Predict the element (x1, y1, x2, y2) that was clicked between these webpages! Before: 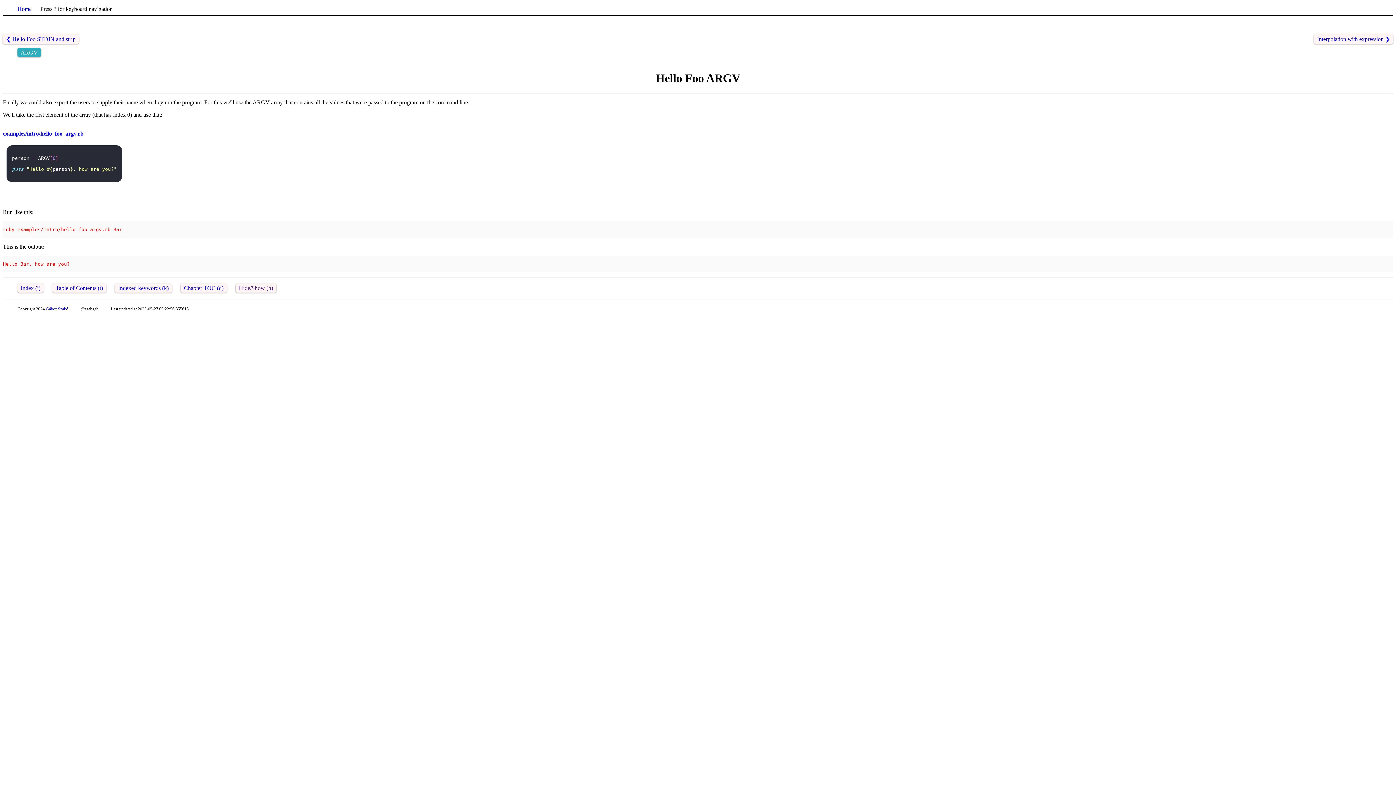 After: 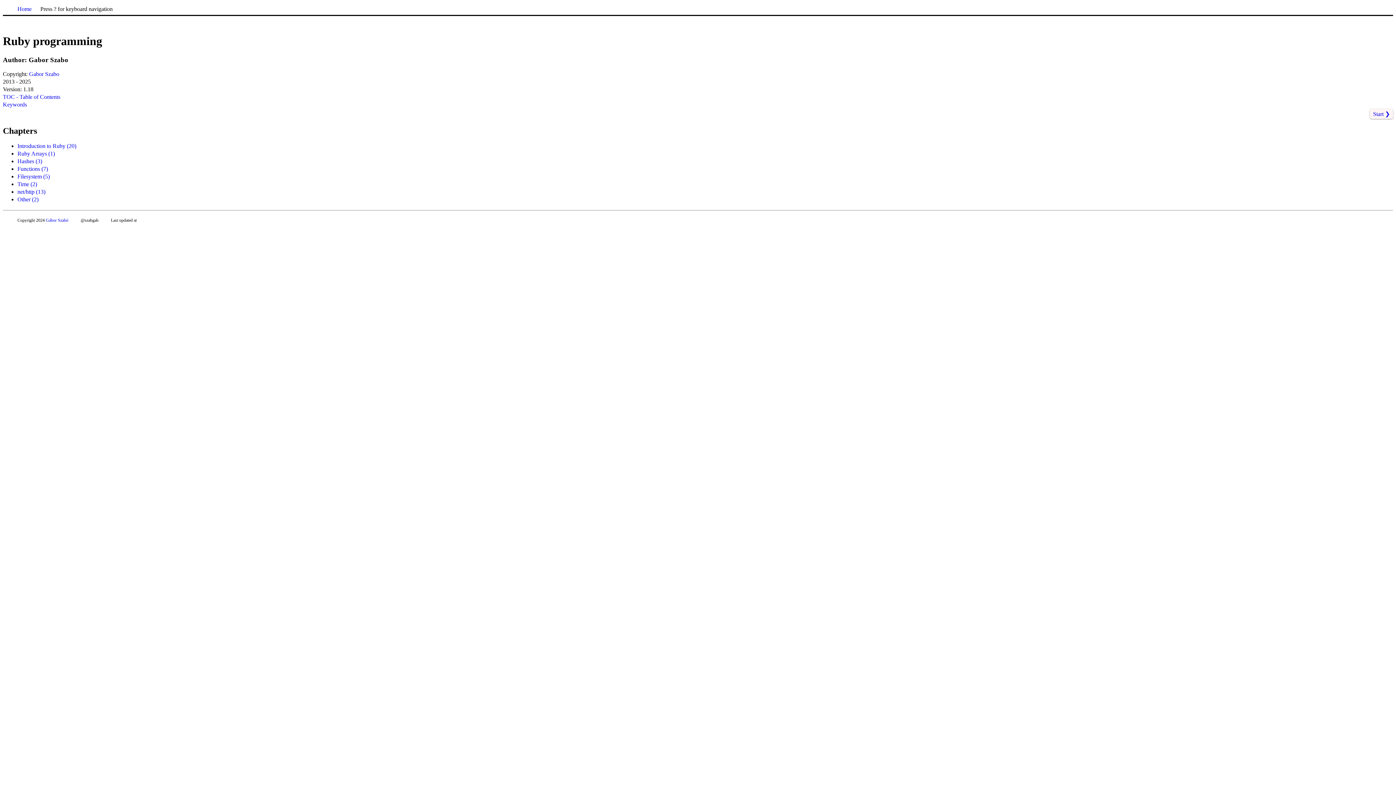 Action: bbox: (17, 283, 43, 292) label: Index (i)